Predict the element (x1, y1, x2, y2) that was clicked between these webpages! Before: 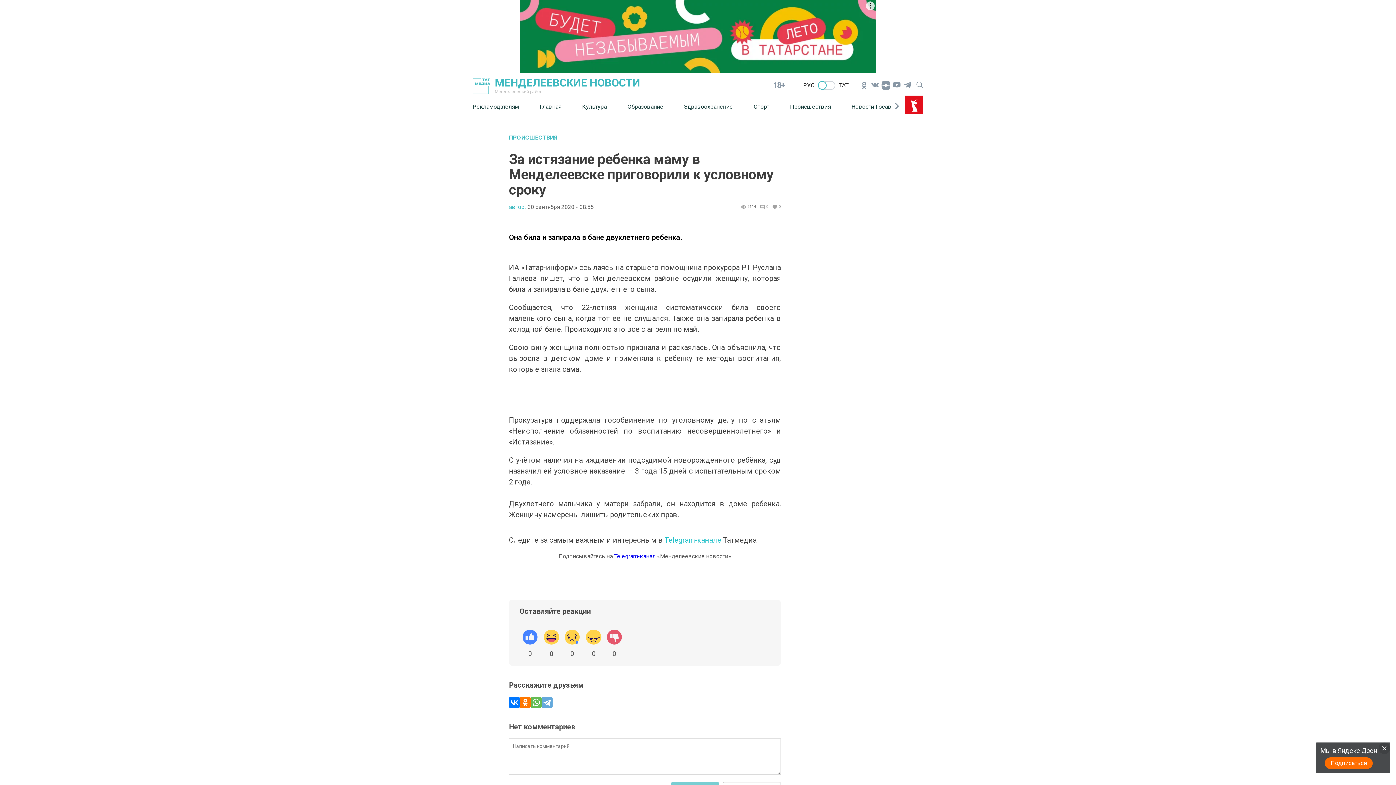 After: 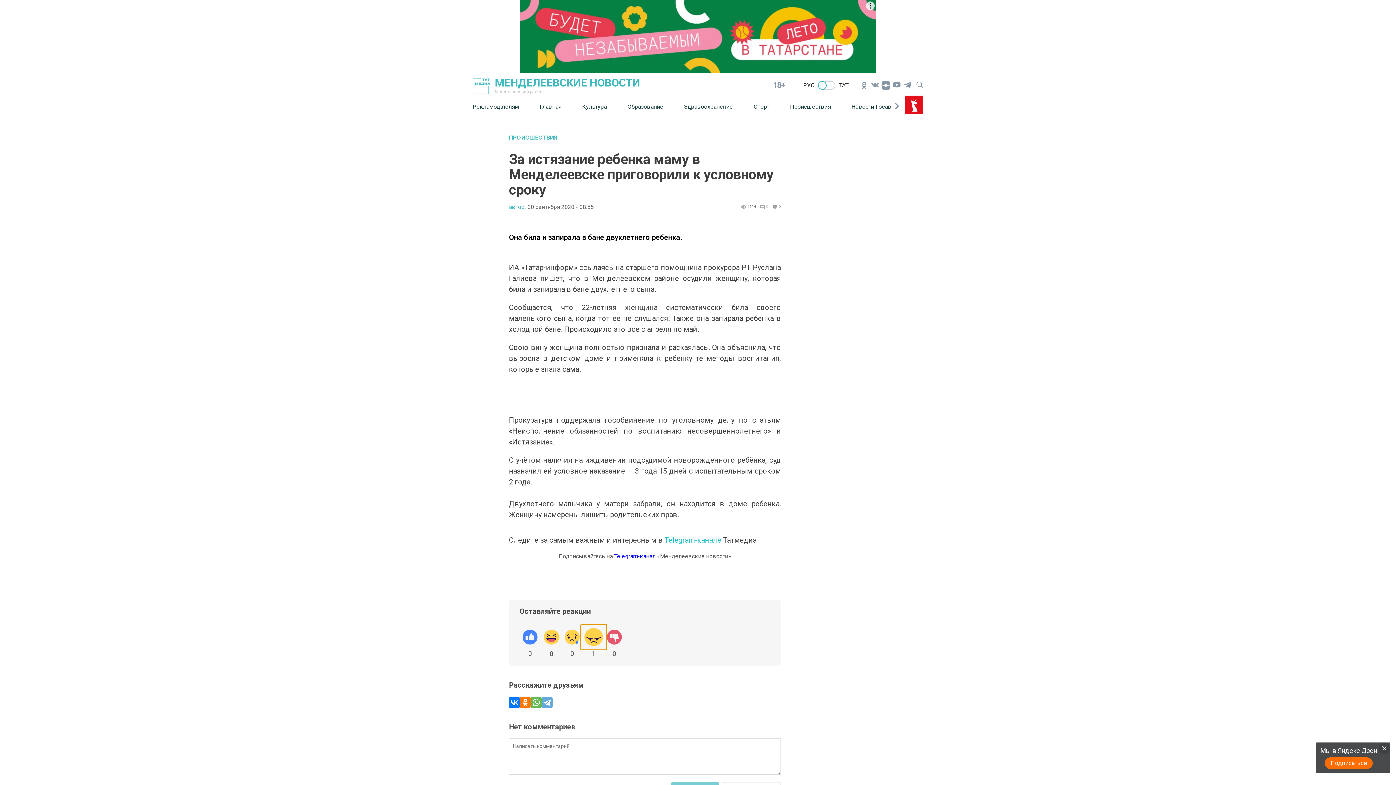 Action: bbox: (582, 626, 604, 649)